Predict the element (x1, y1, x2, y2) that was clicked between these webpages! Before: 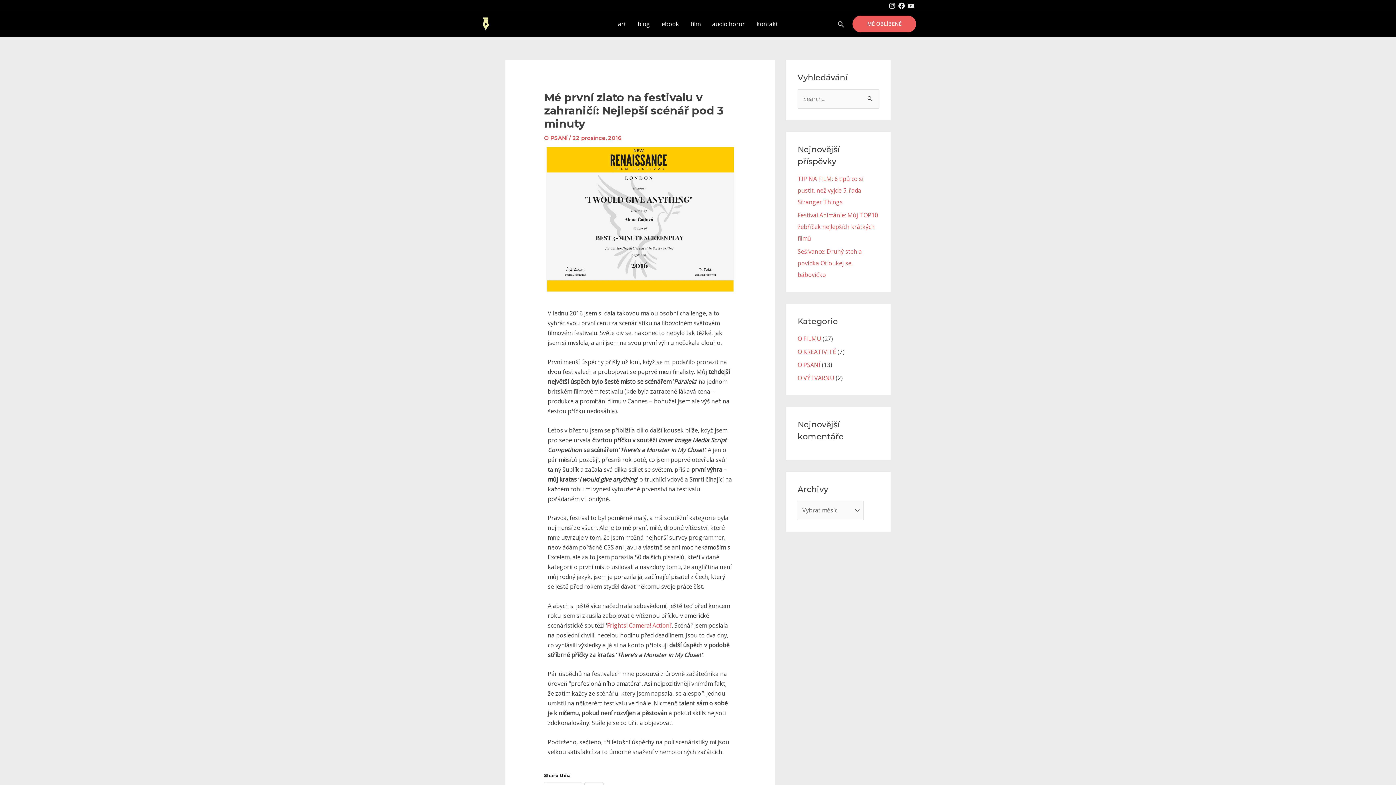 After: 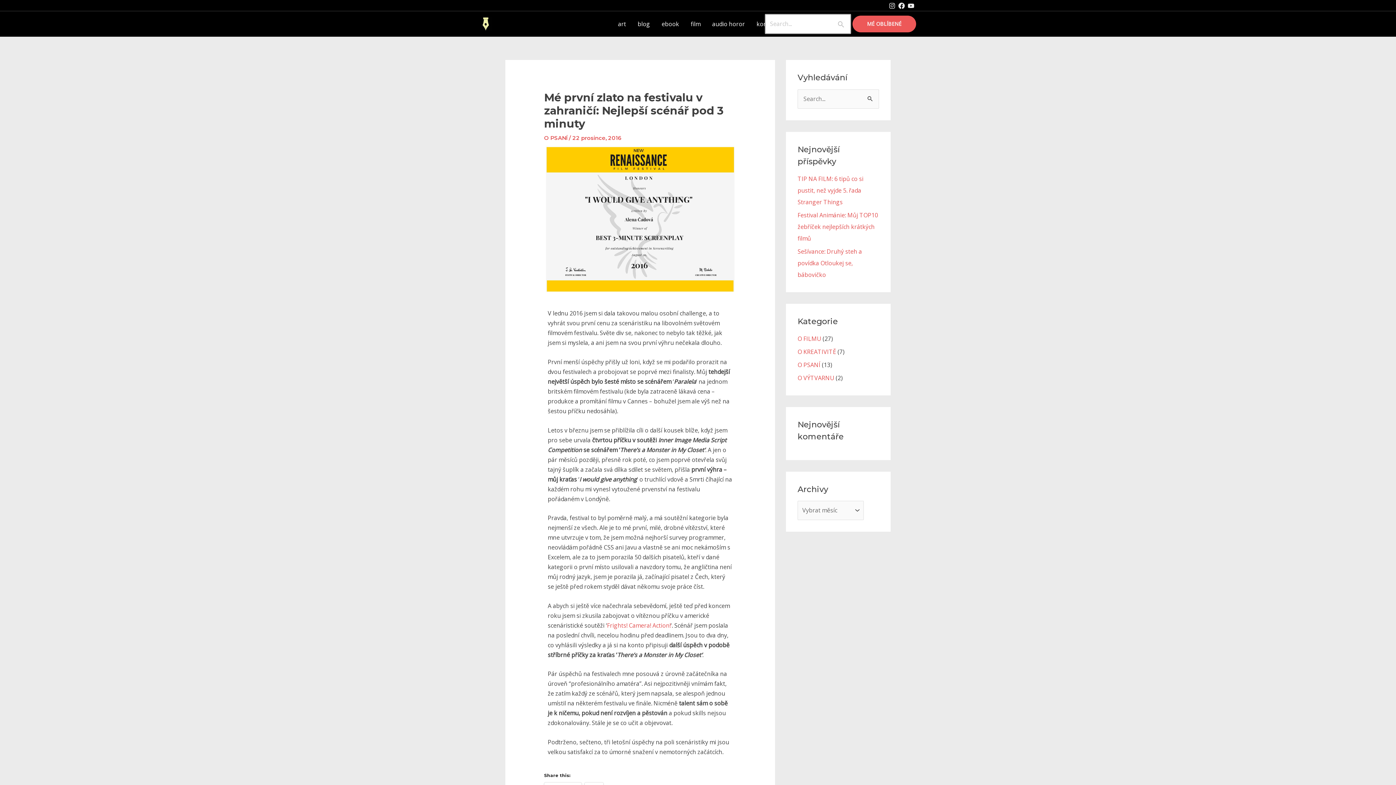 Action: label: Ikona odkazu vyhledávání bbox: (837, 19, 845, 28)